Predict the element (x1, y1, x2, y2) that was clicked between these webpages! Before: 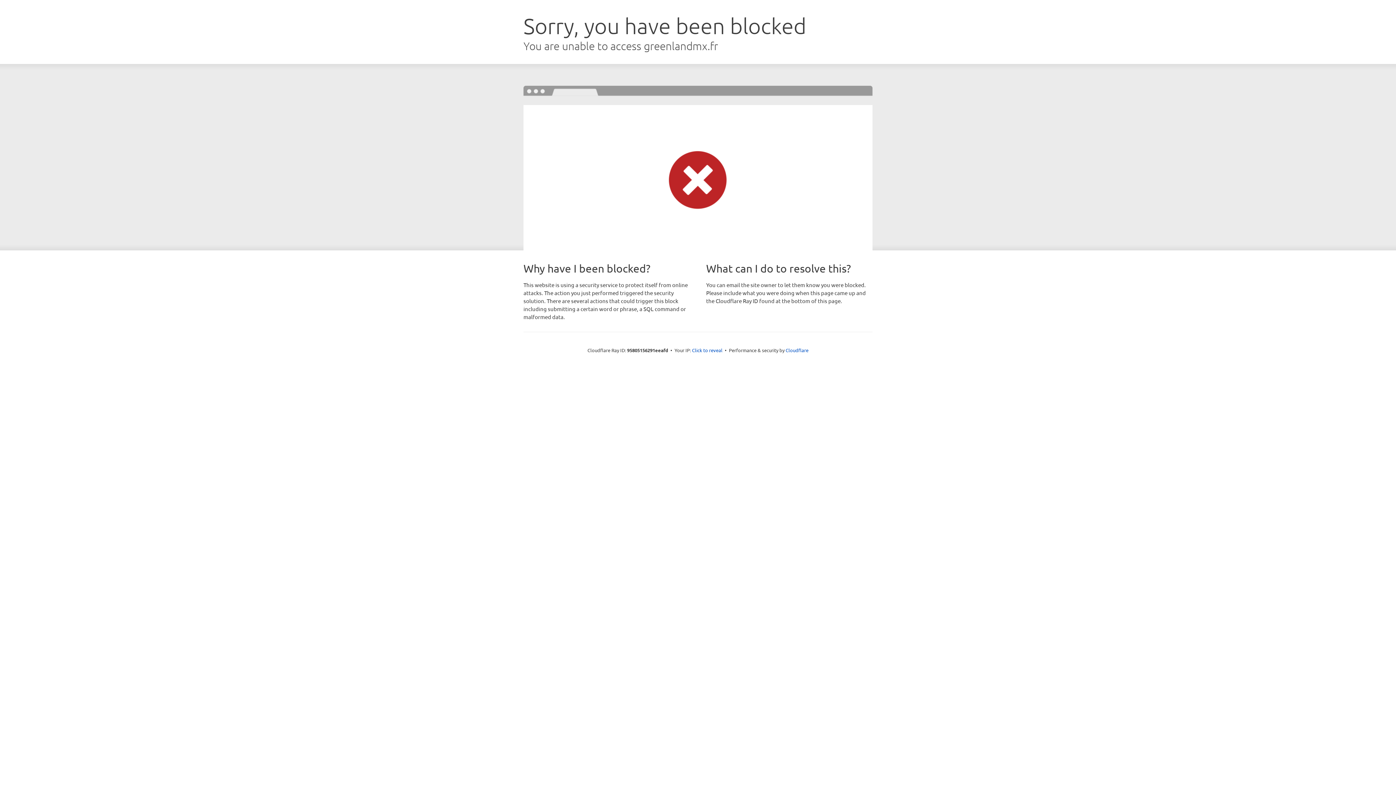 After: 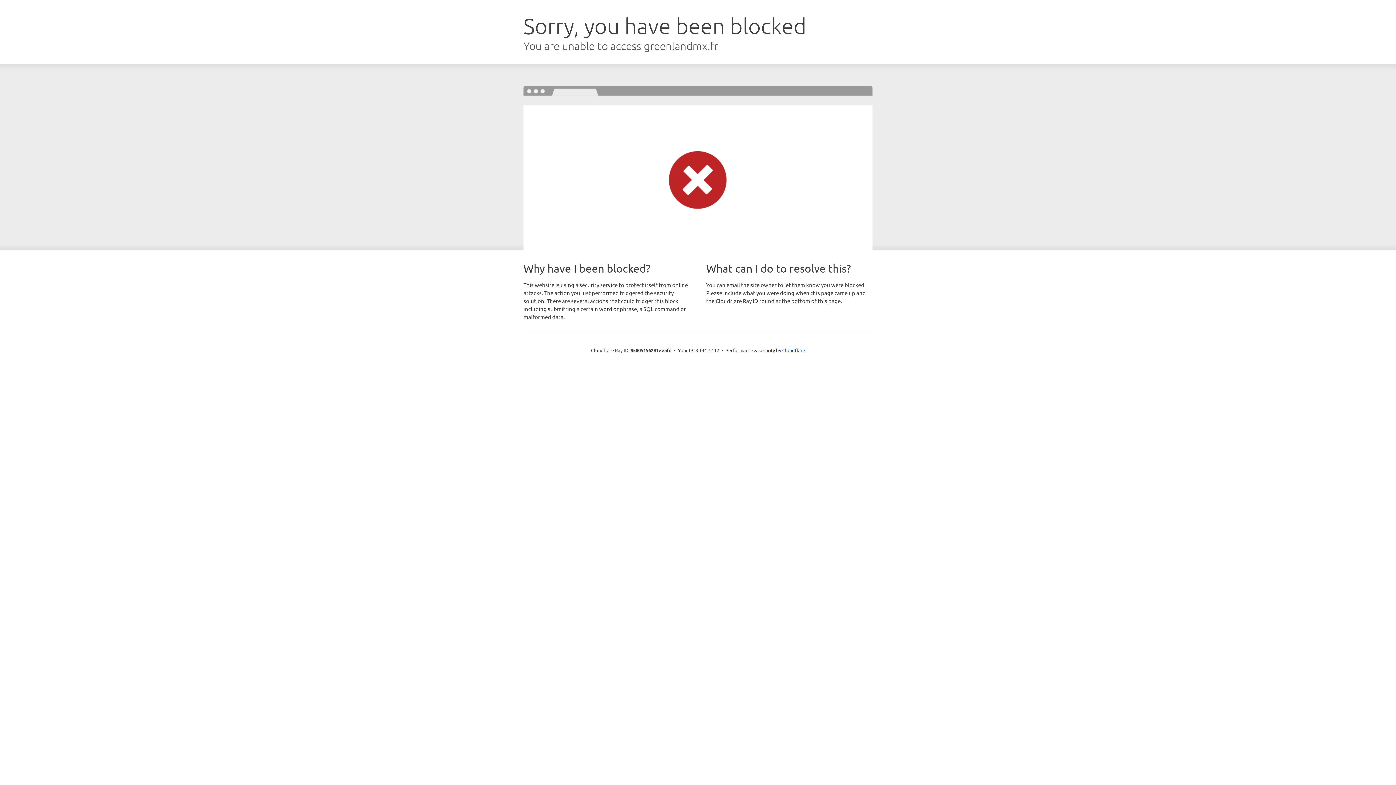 Action: label: Click to reveal bbox: (692, 346, 722, 353)